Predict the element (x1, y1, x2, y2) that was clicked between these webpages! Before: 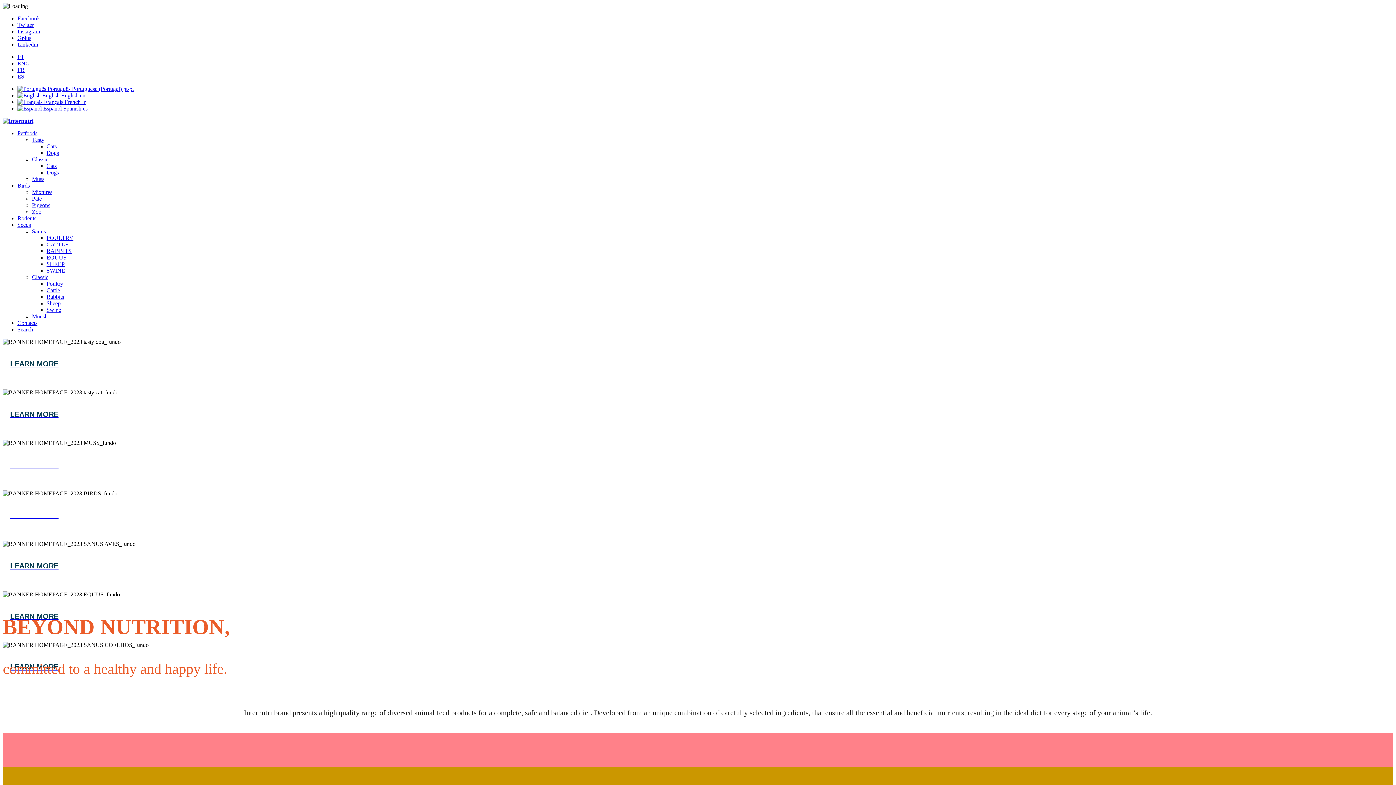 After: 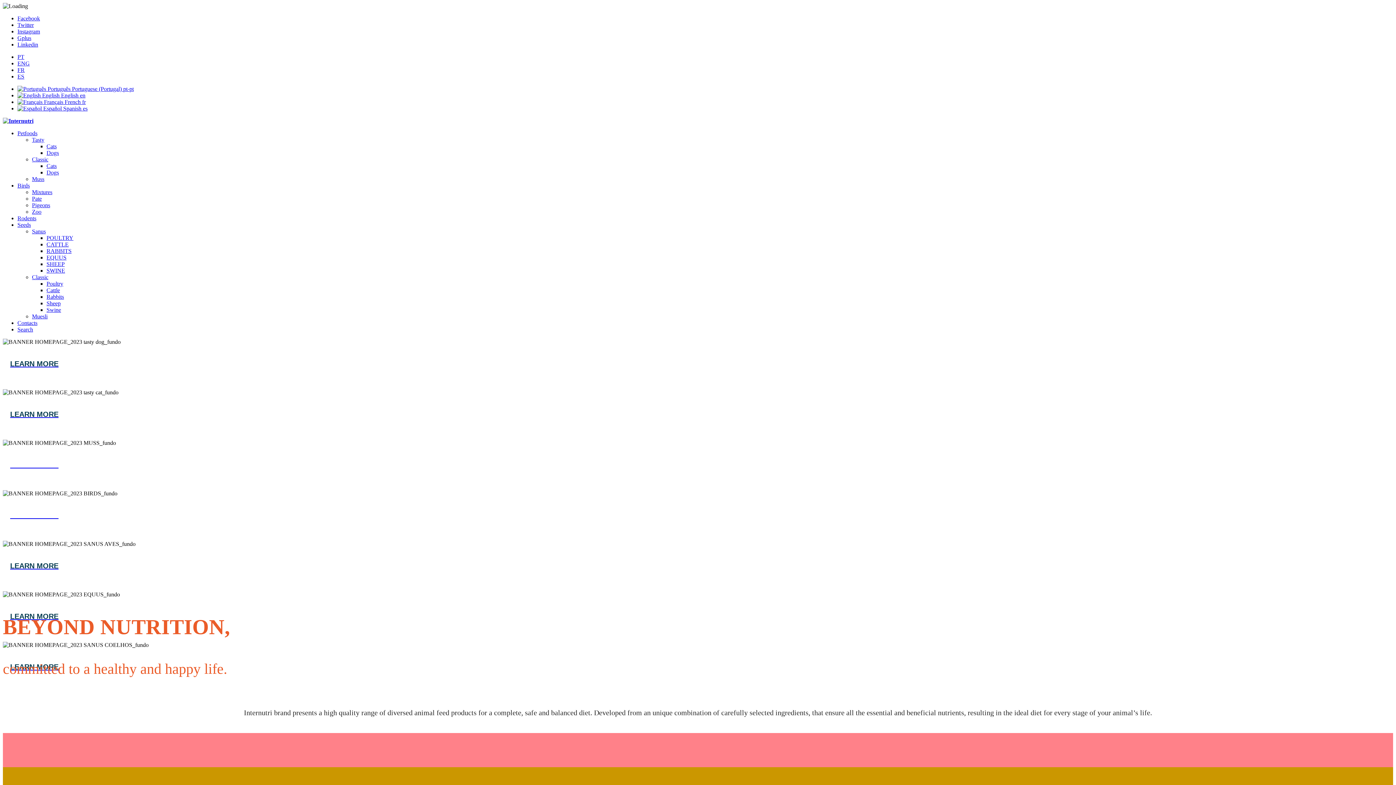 Action: label: Classic bbox: (32, 156, 48, 162)